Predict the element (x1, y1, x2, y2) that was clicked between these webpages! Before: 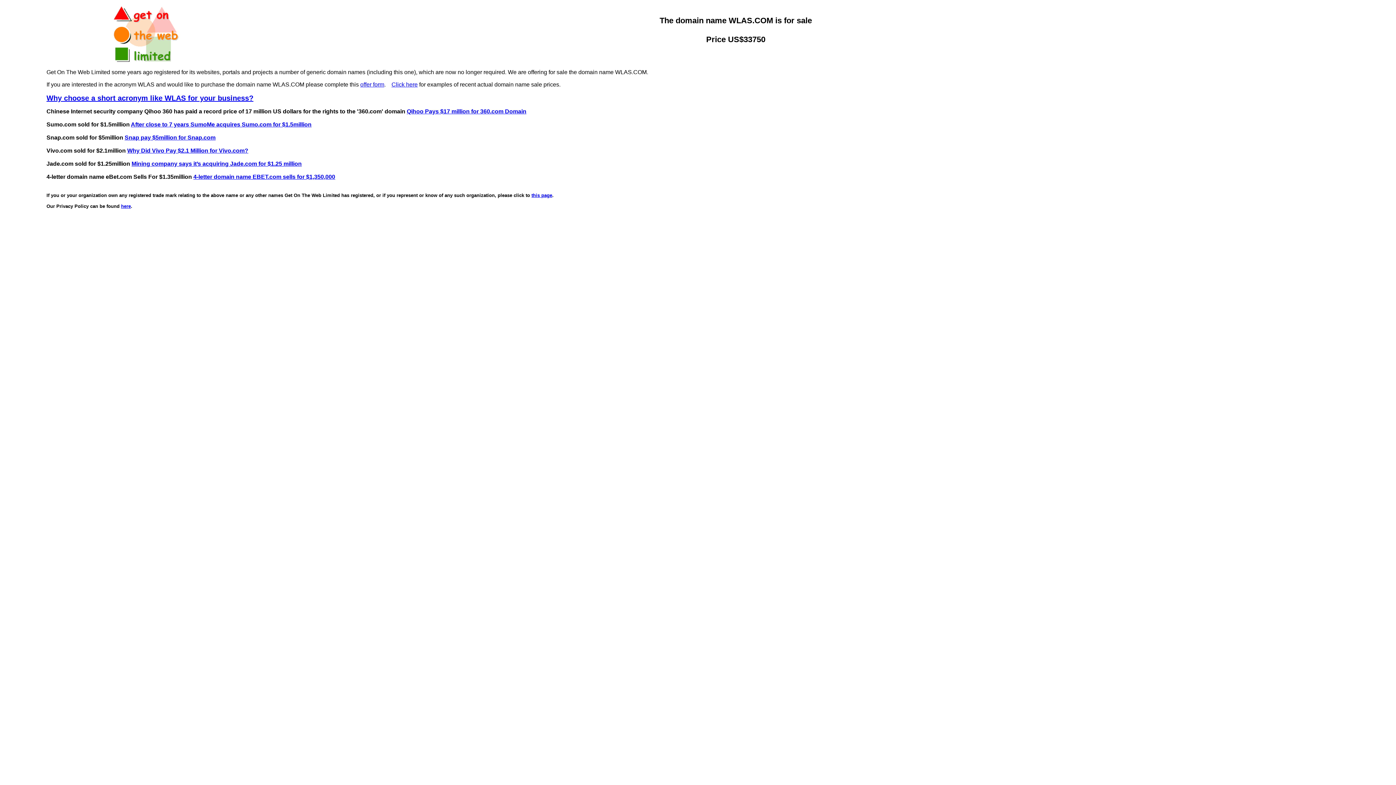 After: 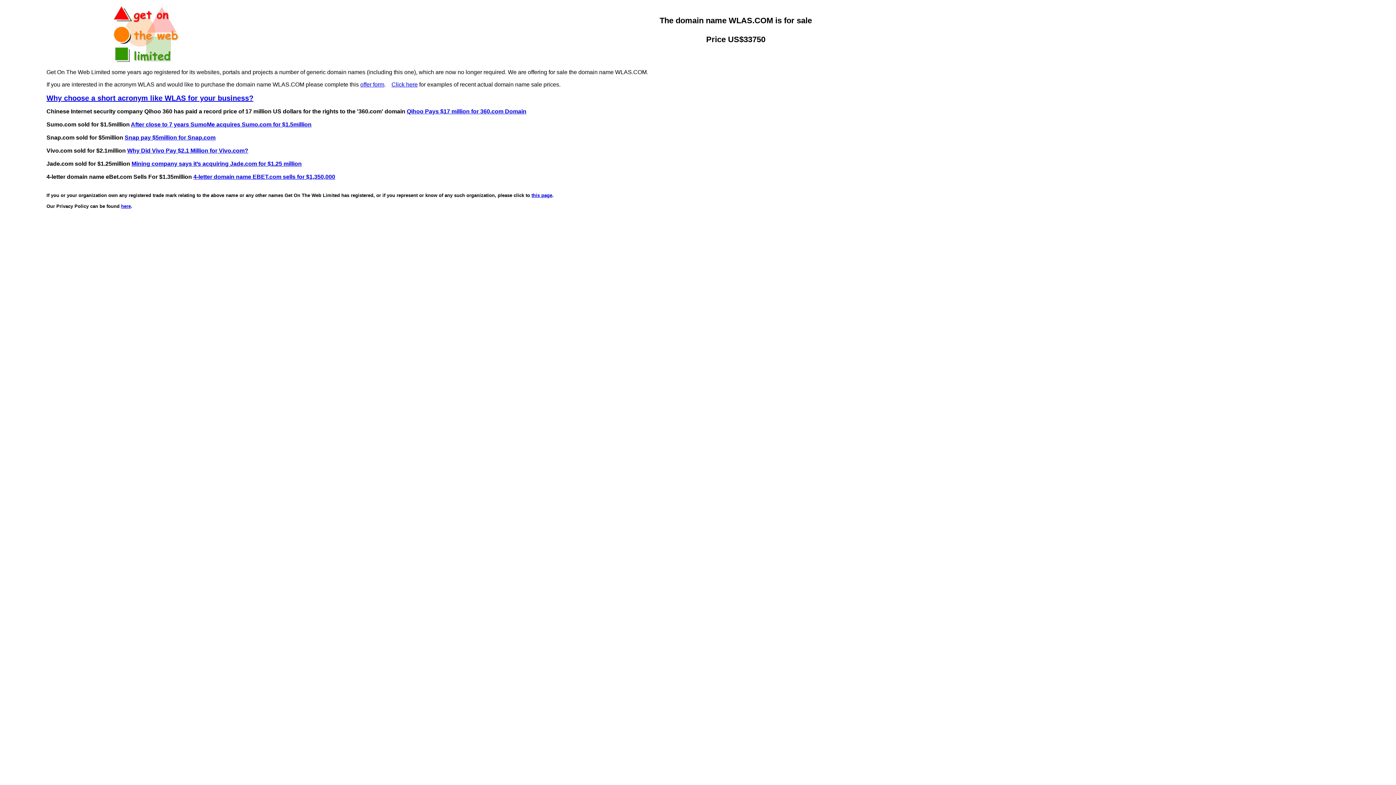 Action: bbox: (193, 173, 335, 180) label: 4-letter domain name EBET.com sells for $1,350,000